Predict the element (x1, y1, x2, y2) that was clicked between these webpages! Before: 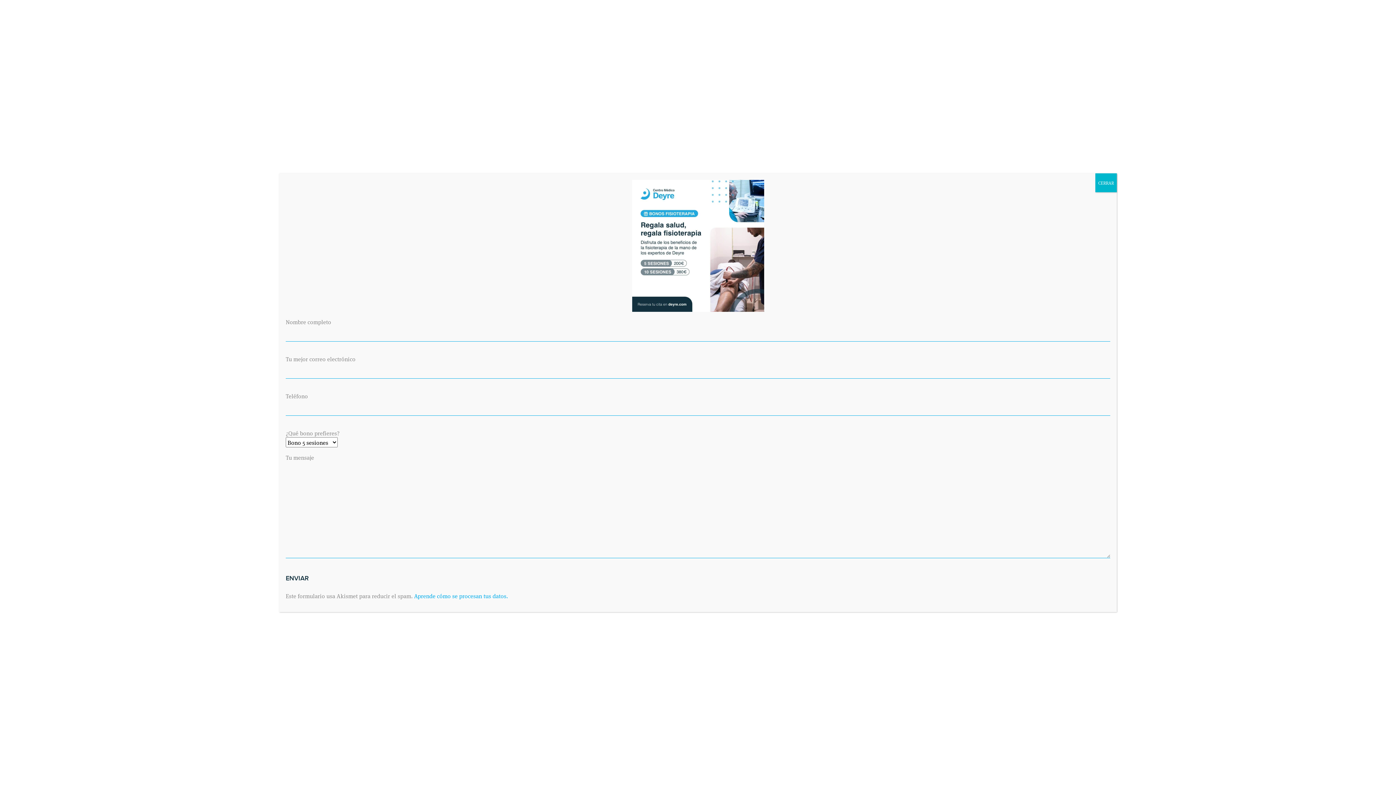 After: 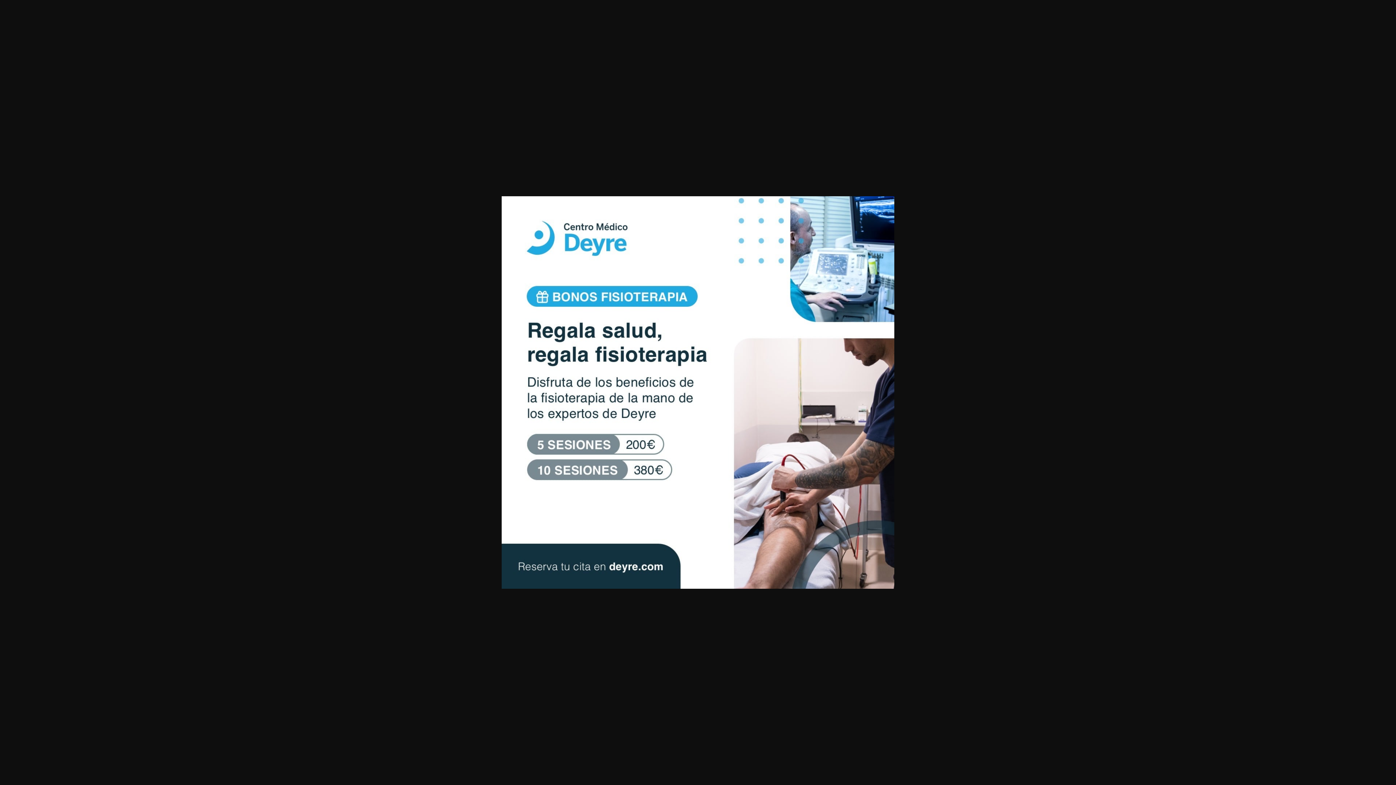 Action: bbox: (285, 179, 1110, 311)